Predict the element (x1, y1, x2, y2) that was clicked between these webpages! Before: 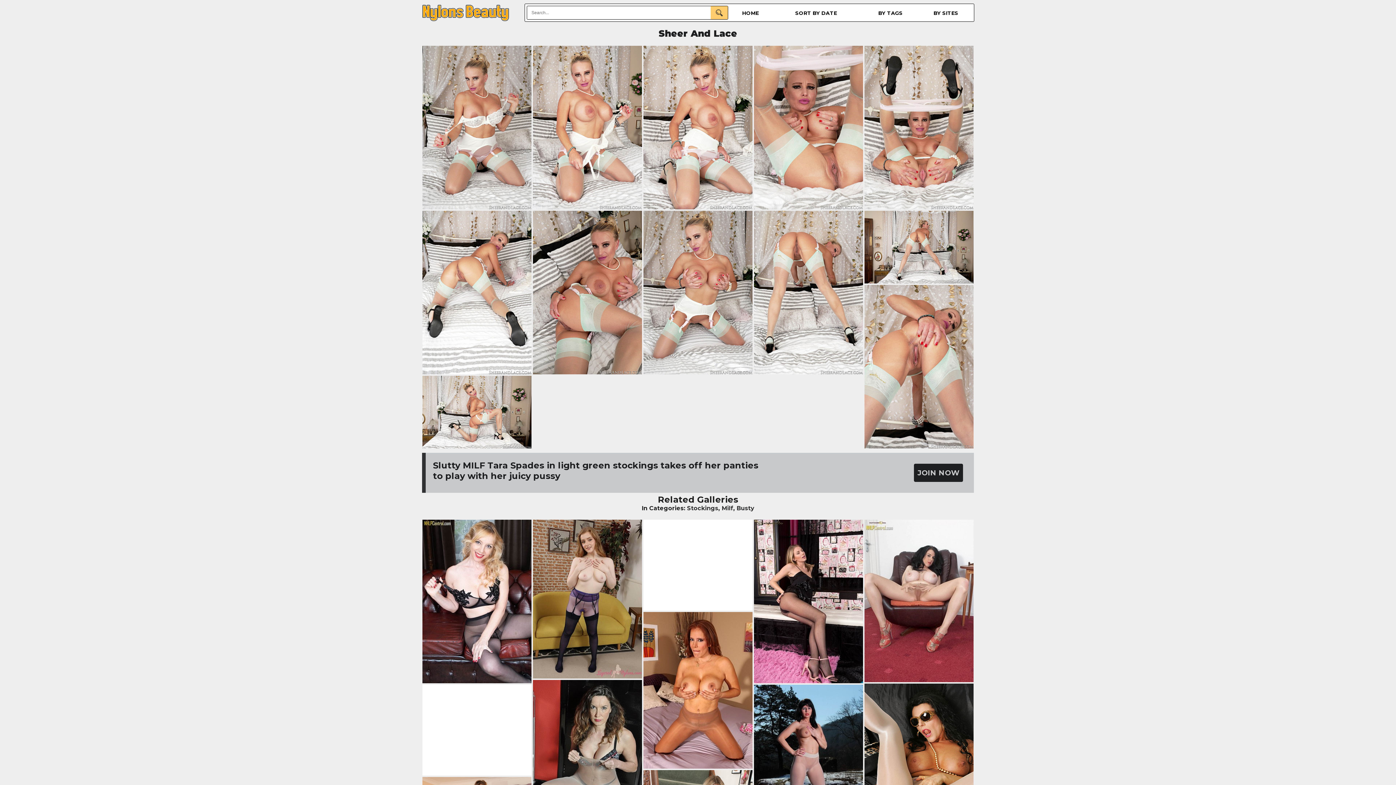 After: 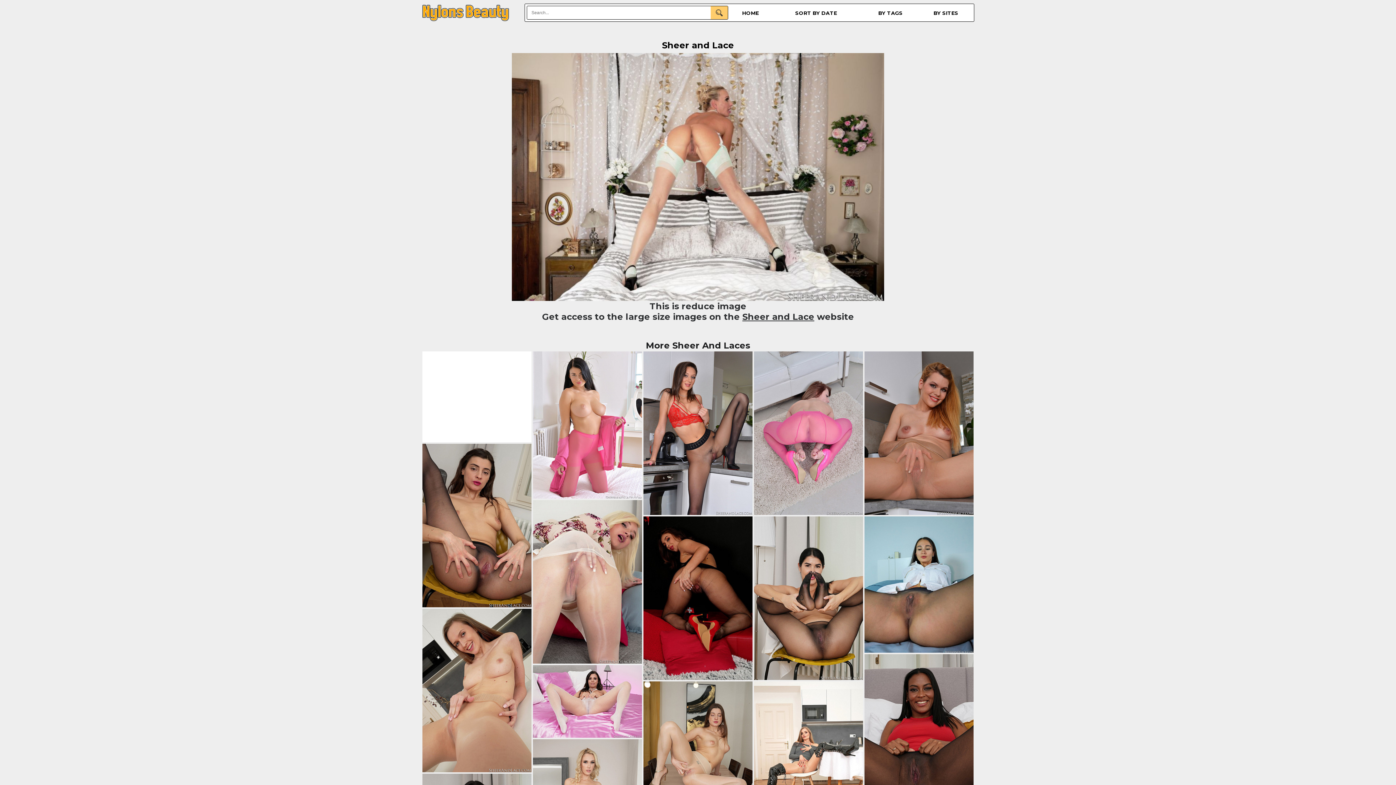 Action: bbox: (864, 210, 973, 283)